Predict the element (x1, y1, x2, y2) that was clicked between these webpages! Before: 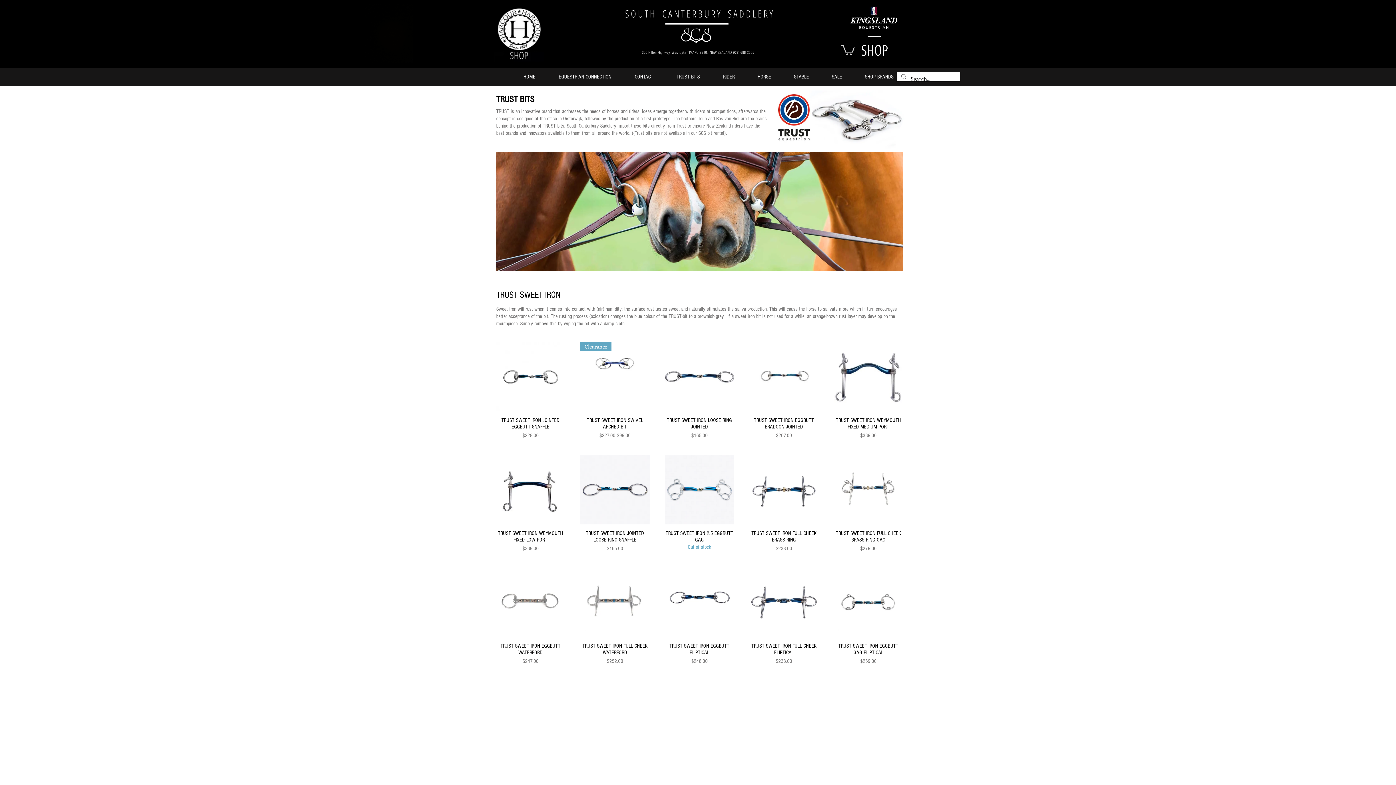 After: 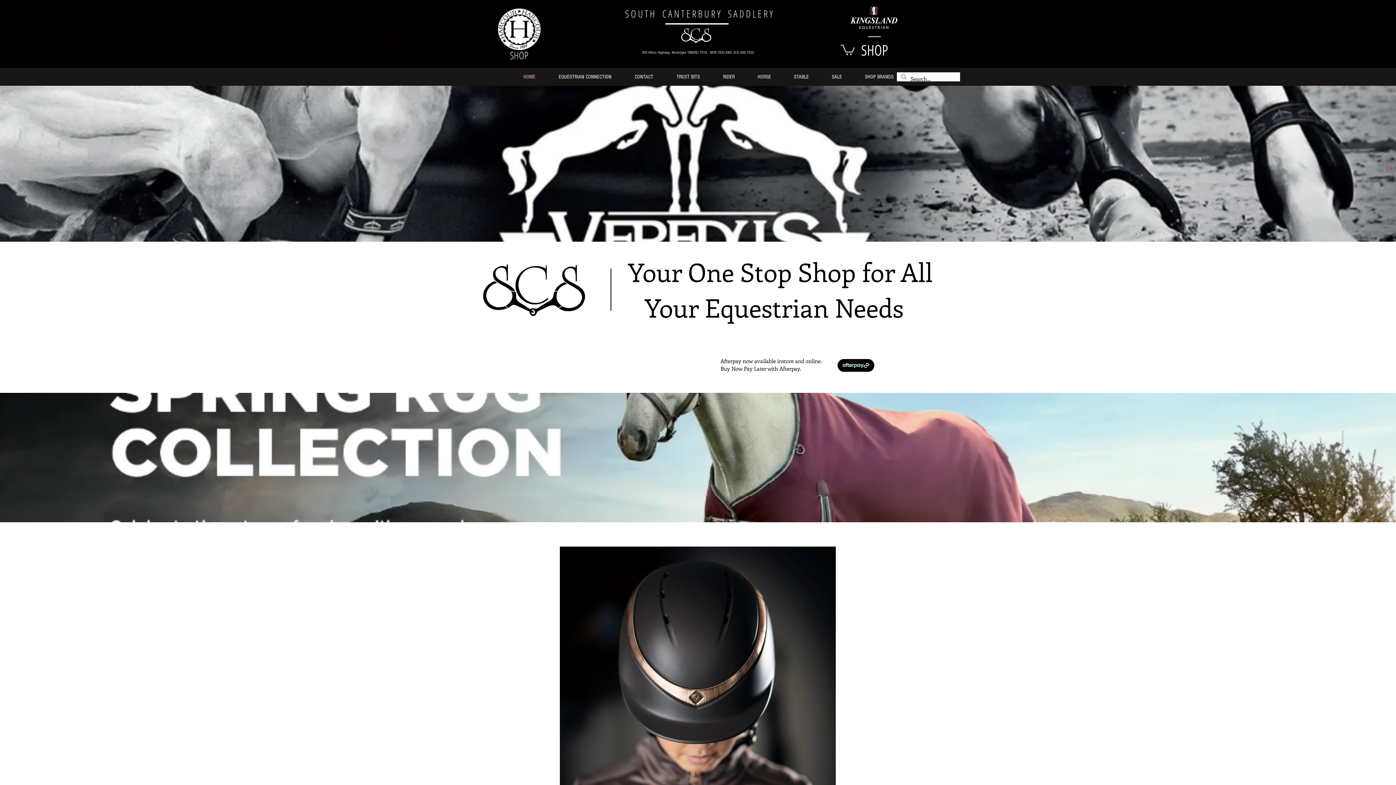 Action: bbox: (777, 90, 904, 148)